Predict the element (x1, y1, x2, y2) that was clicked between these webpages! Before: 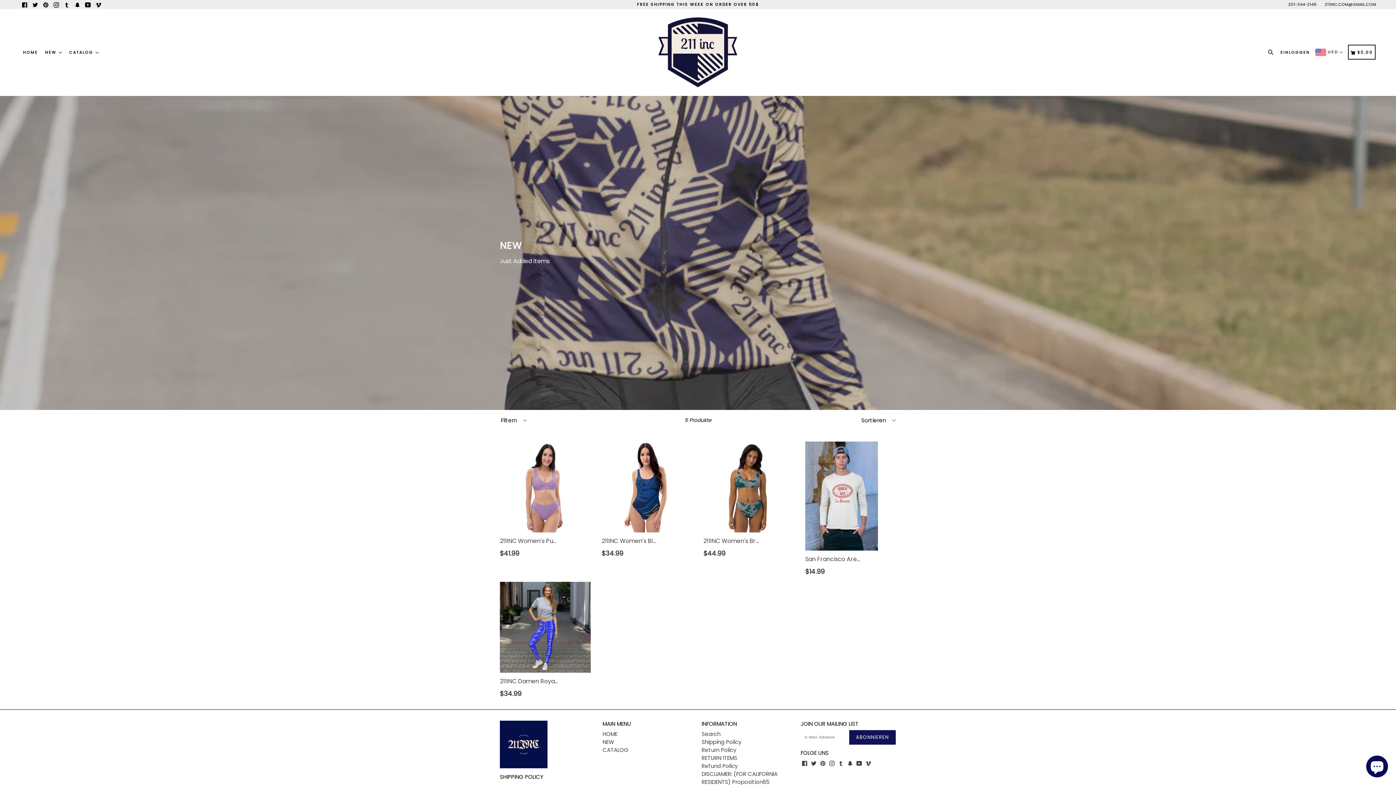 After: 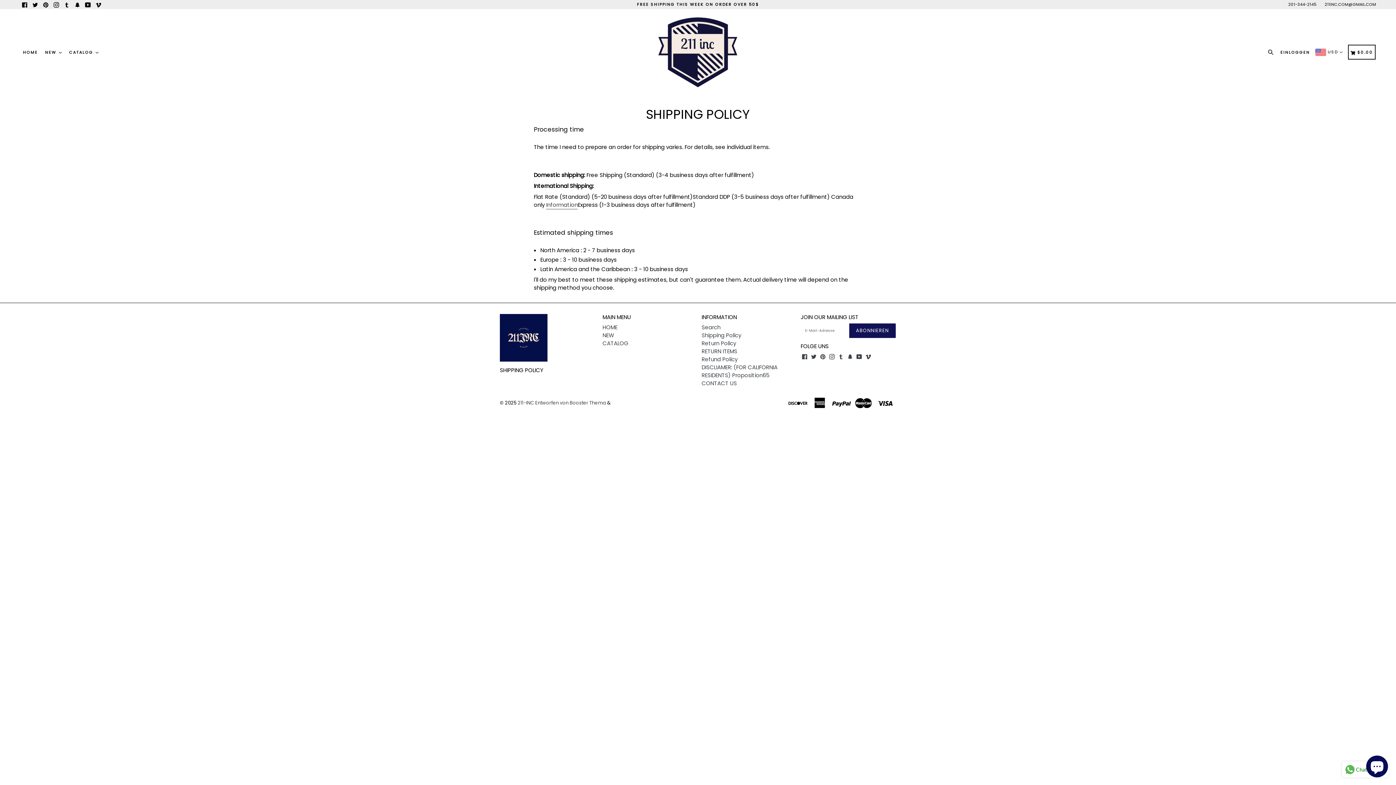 Action: bbox: (701, 738, 741, 746) label: Shipping Policy